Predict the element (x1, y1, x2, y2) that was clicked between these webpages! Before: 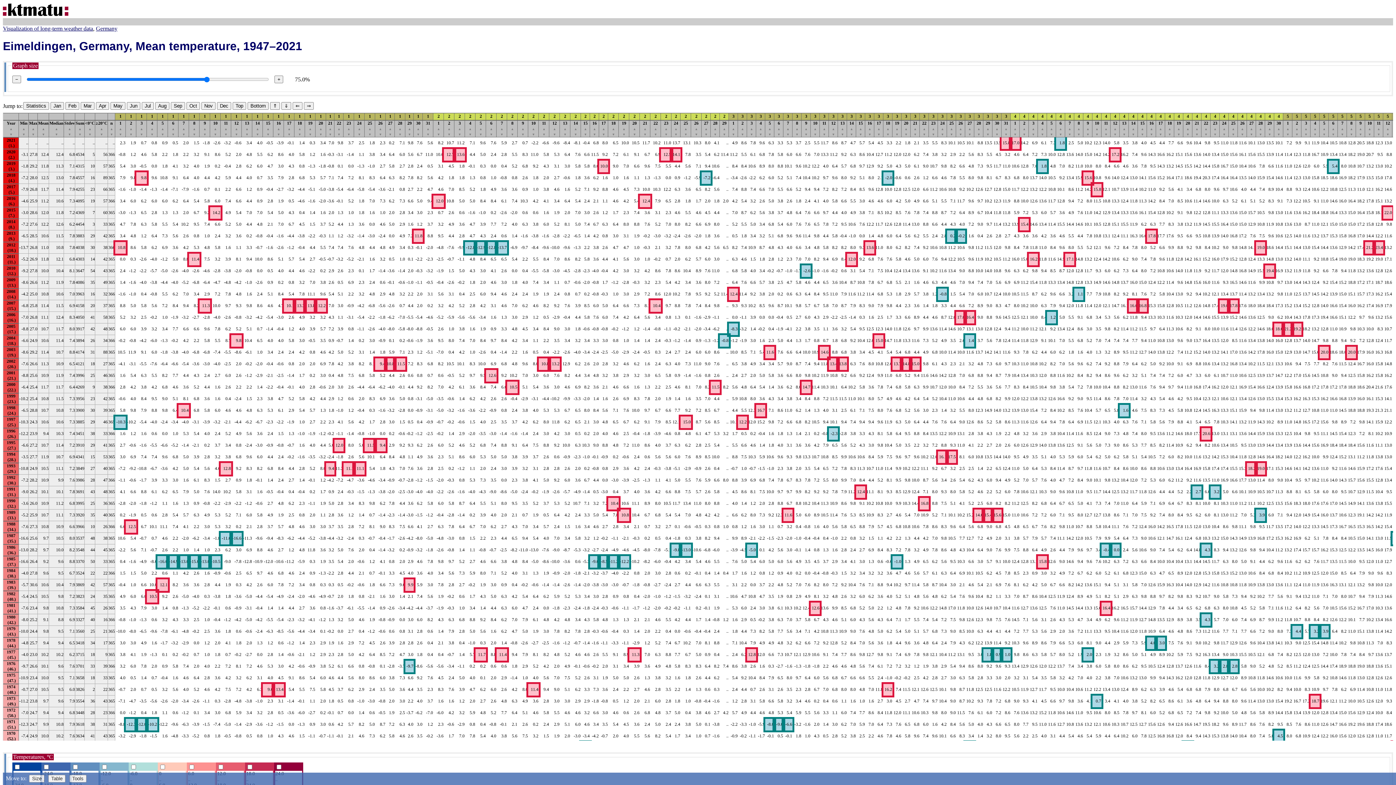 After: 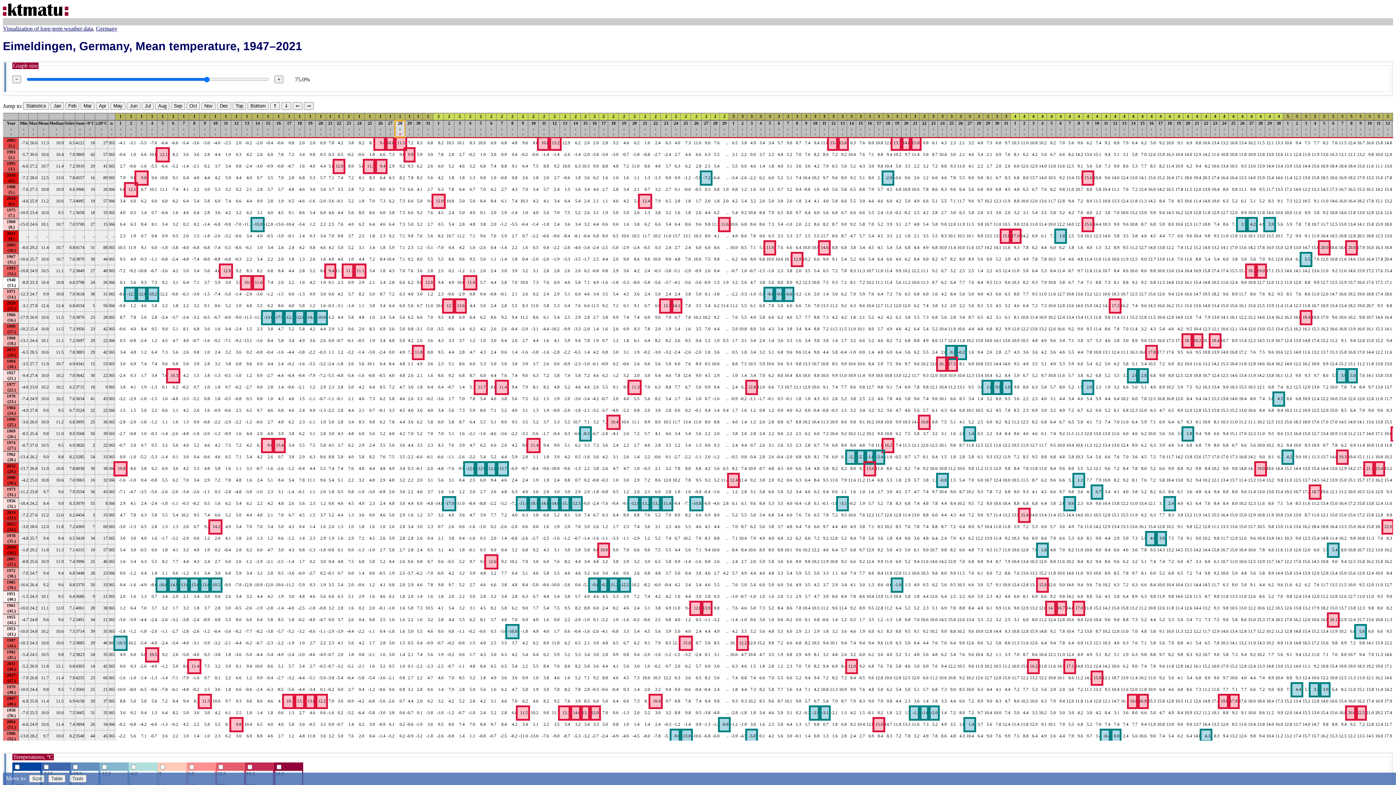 Action: label: 28
▲
▼ bbox: (395, 120, 405, 137)